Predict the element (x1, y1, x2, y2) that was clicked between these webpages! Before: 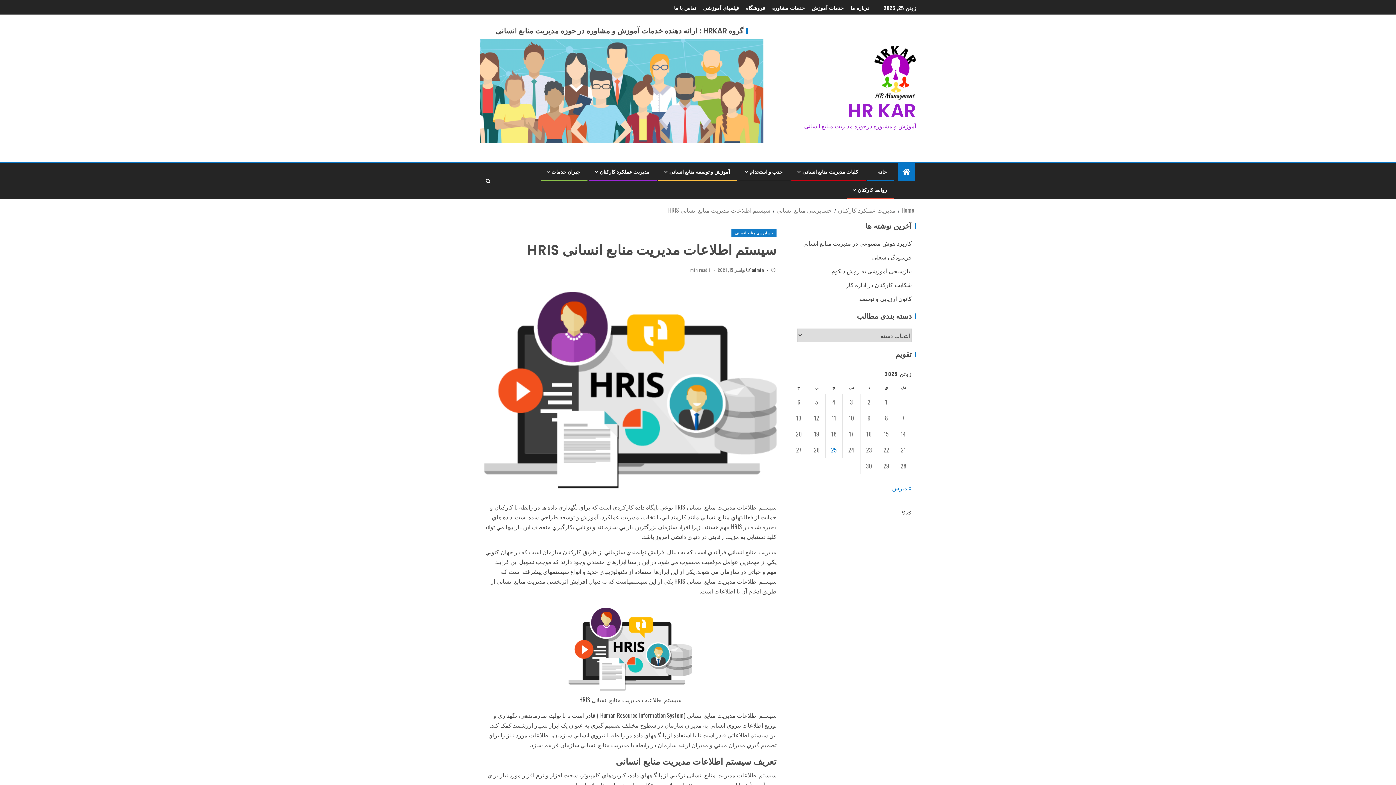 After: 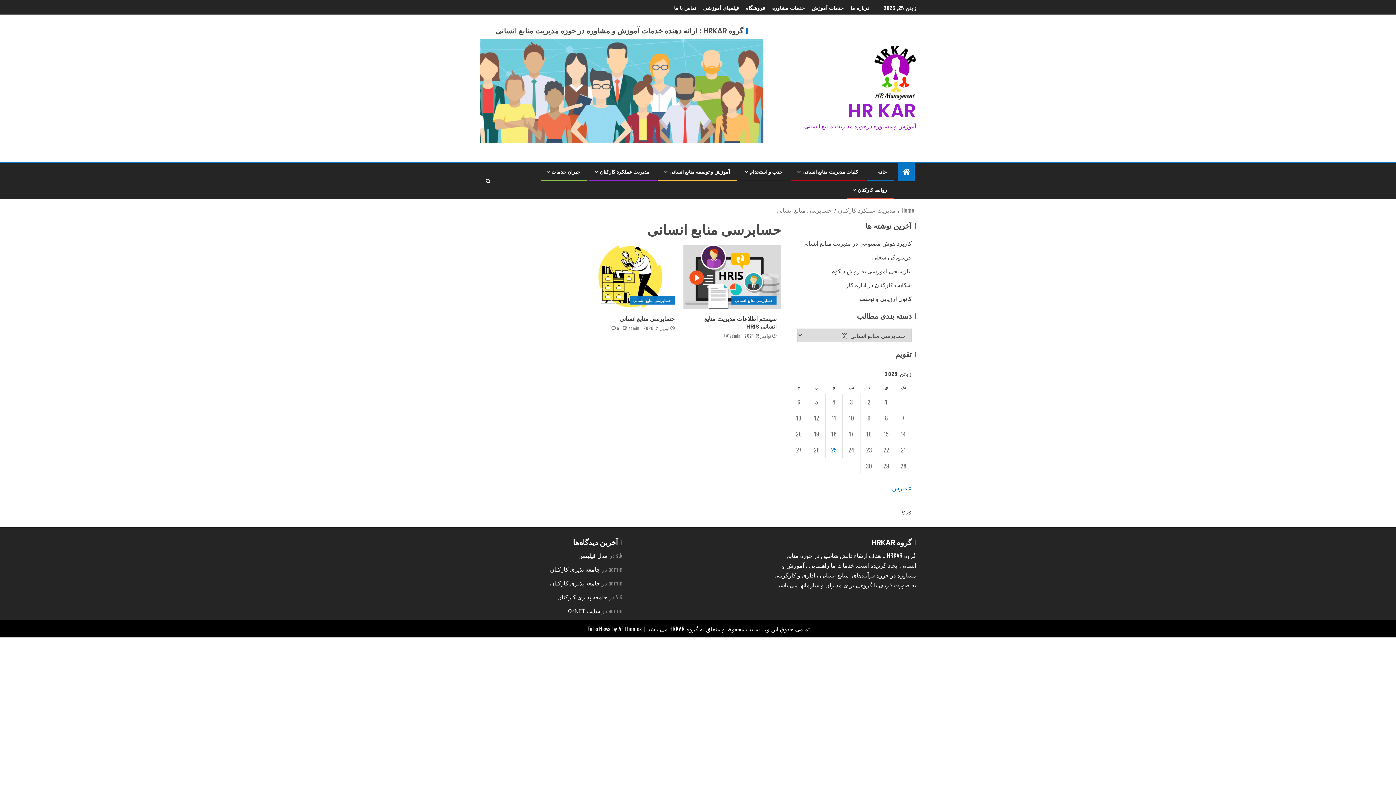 Action: label: حسابرسی منابع انسانی bbox: (731, 228, 776, 237)